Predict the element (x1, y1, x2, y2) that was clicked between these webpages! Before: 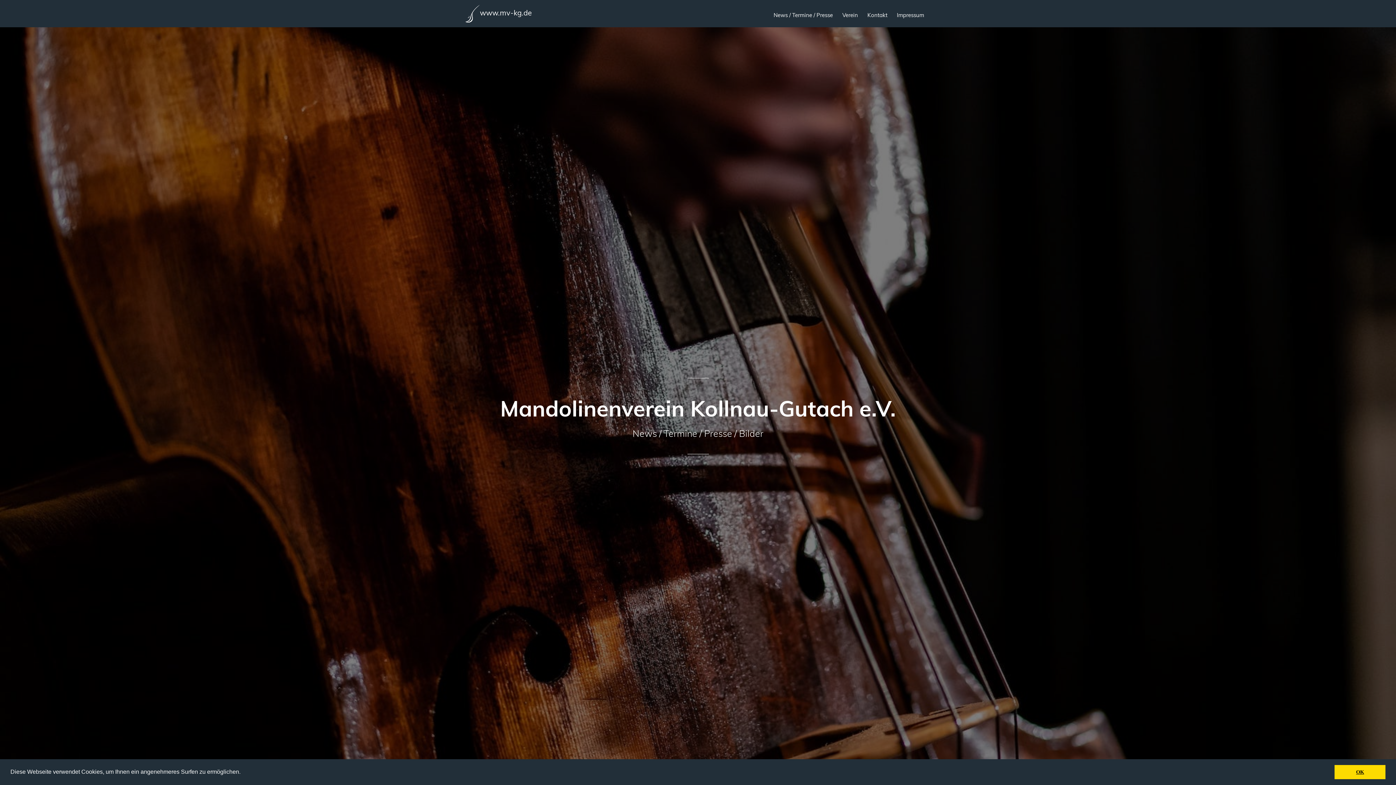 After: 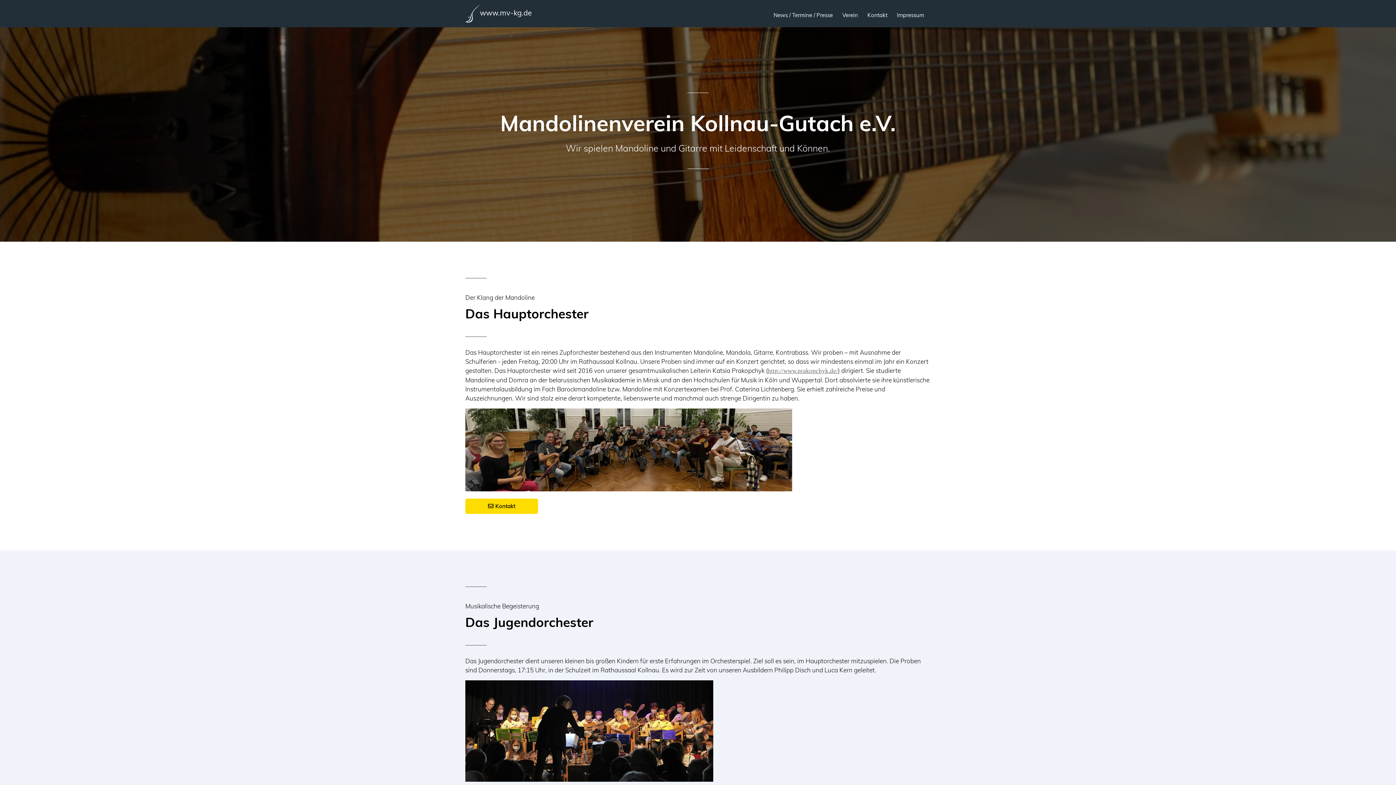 Action: bbox: (839, 8, 861, 22) label: Verein